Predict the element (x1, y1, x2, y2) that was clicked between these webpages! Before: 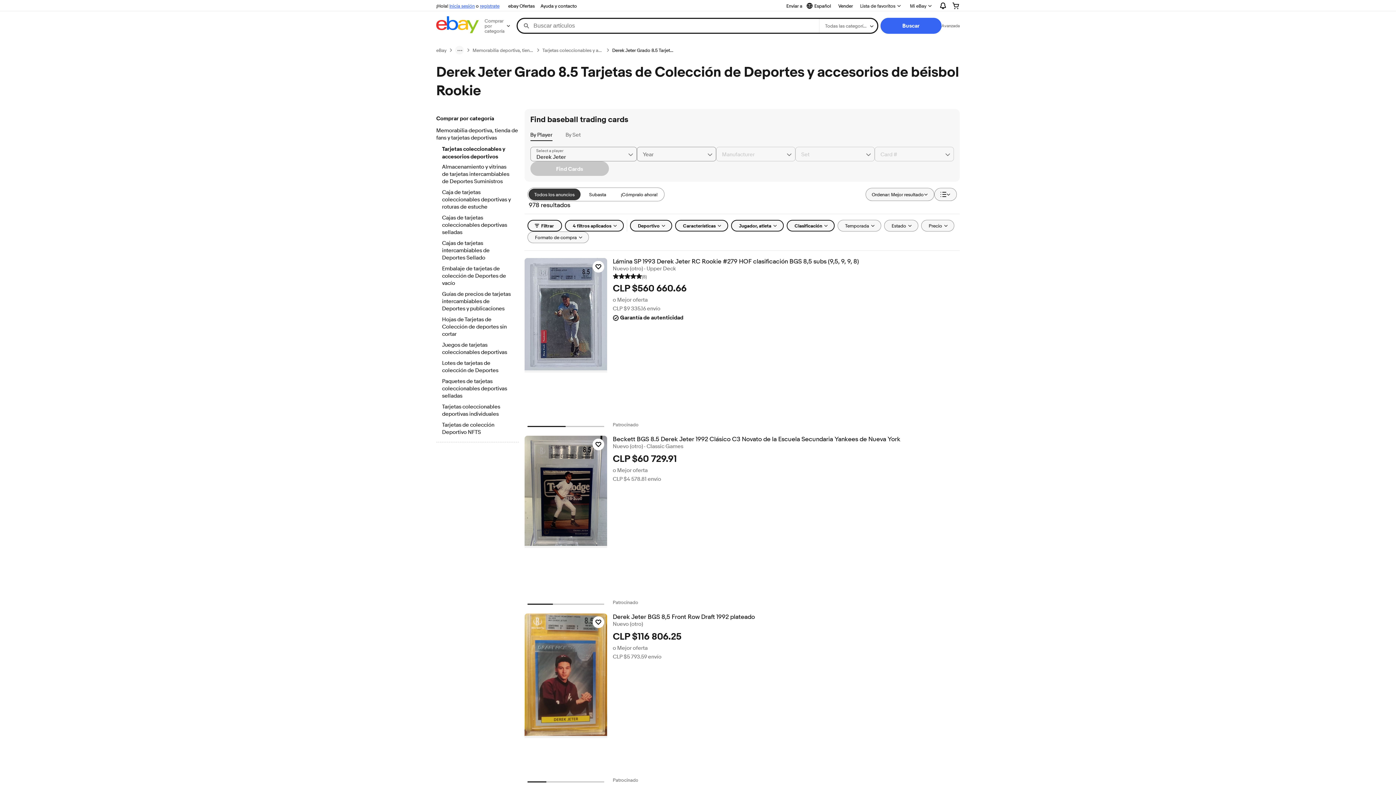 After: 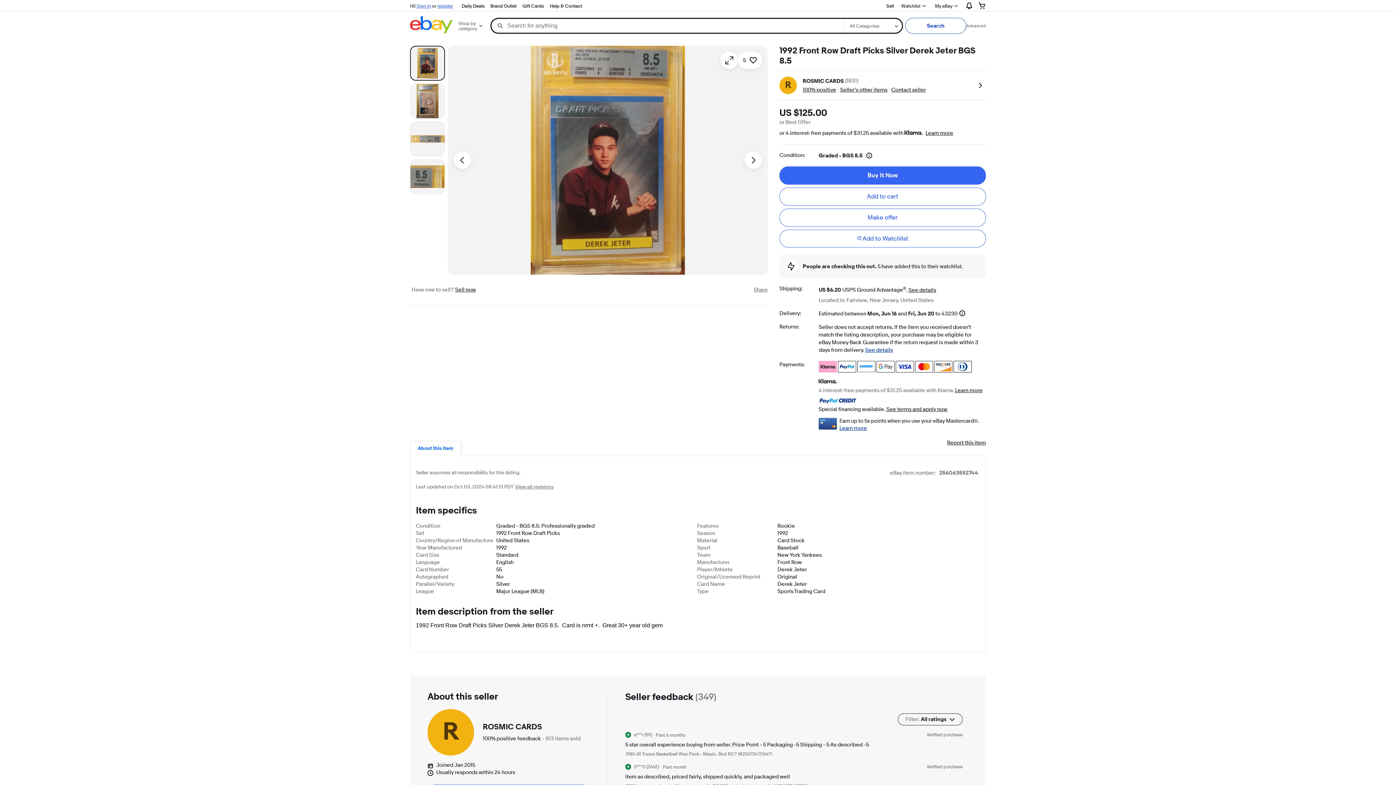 Action: bbox: (524, 613, 607, 738)